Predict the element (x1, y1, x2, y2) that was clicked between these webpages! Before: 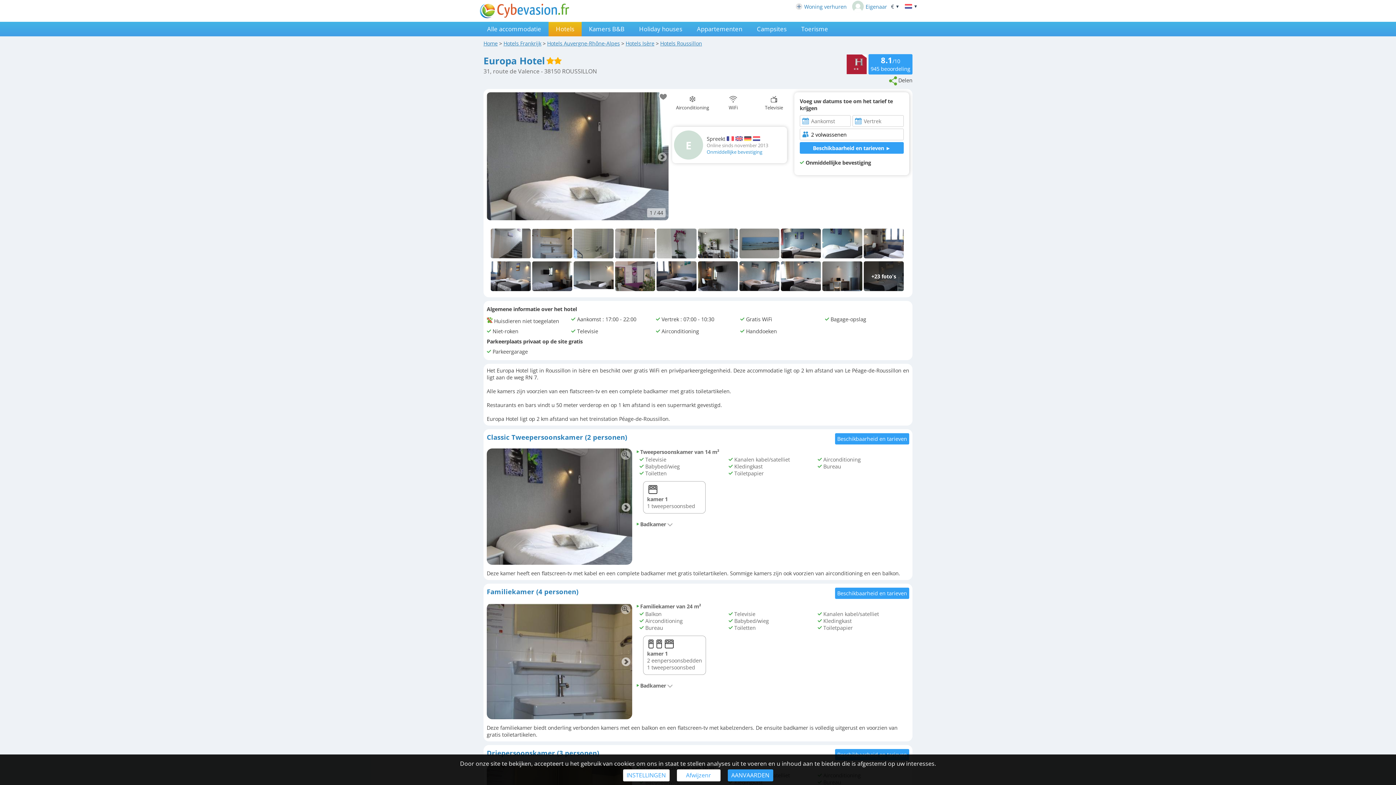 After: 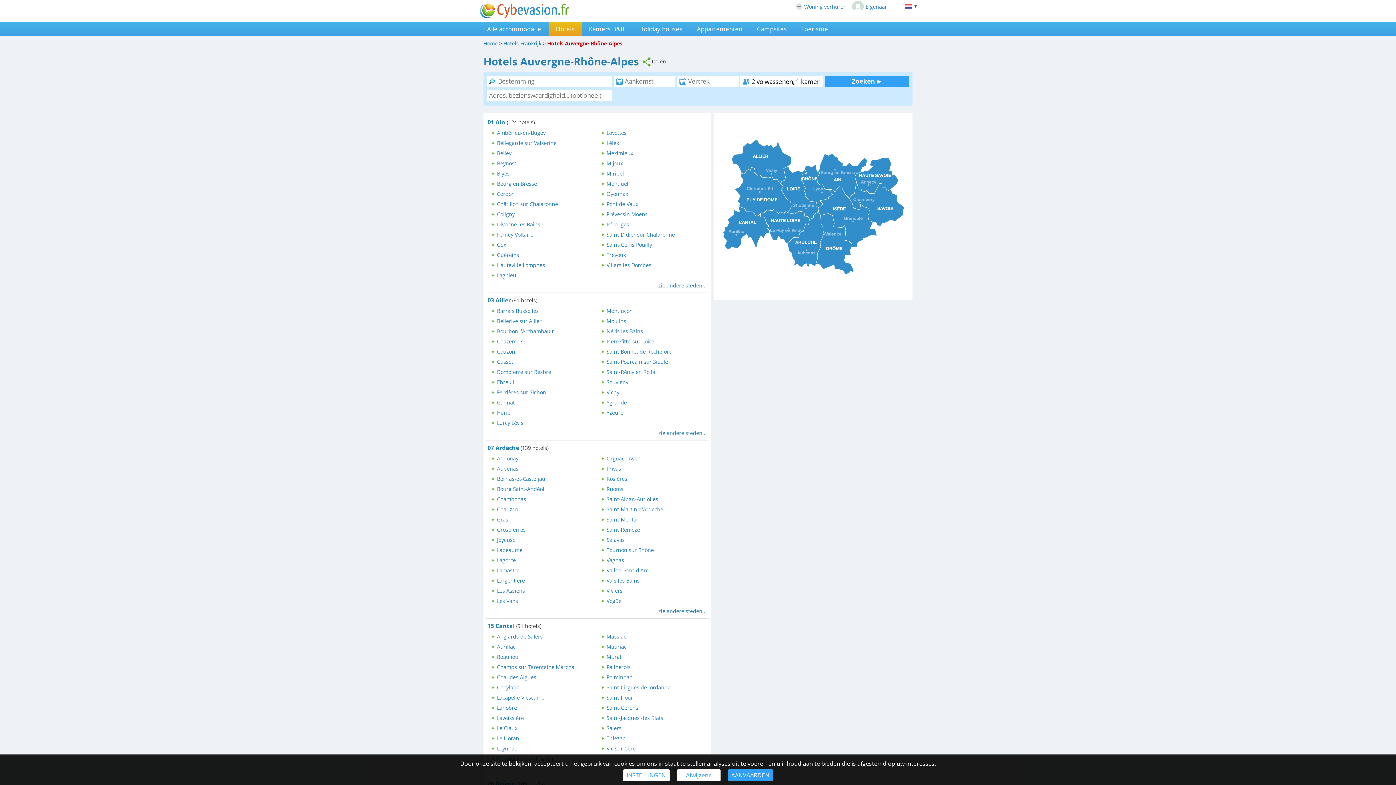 Action: label: Hotels Auvergne-Rhône-Alpes bbox: (547, 40, 620, 46)